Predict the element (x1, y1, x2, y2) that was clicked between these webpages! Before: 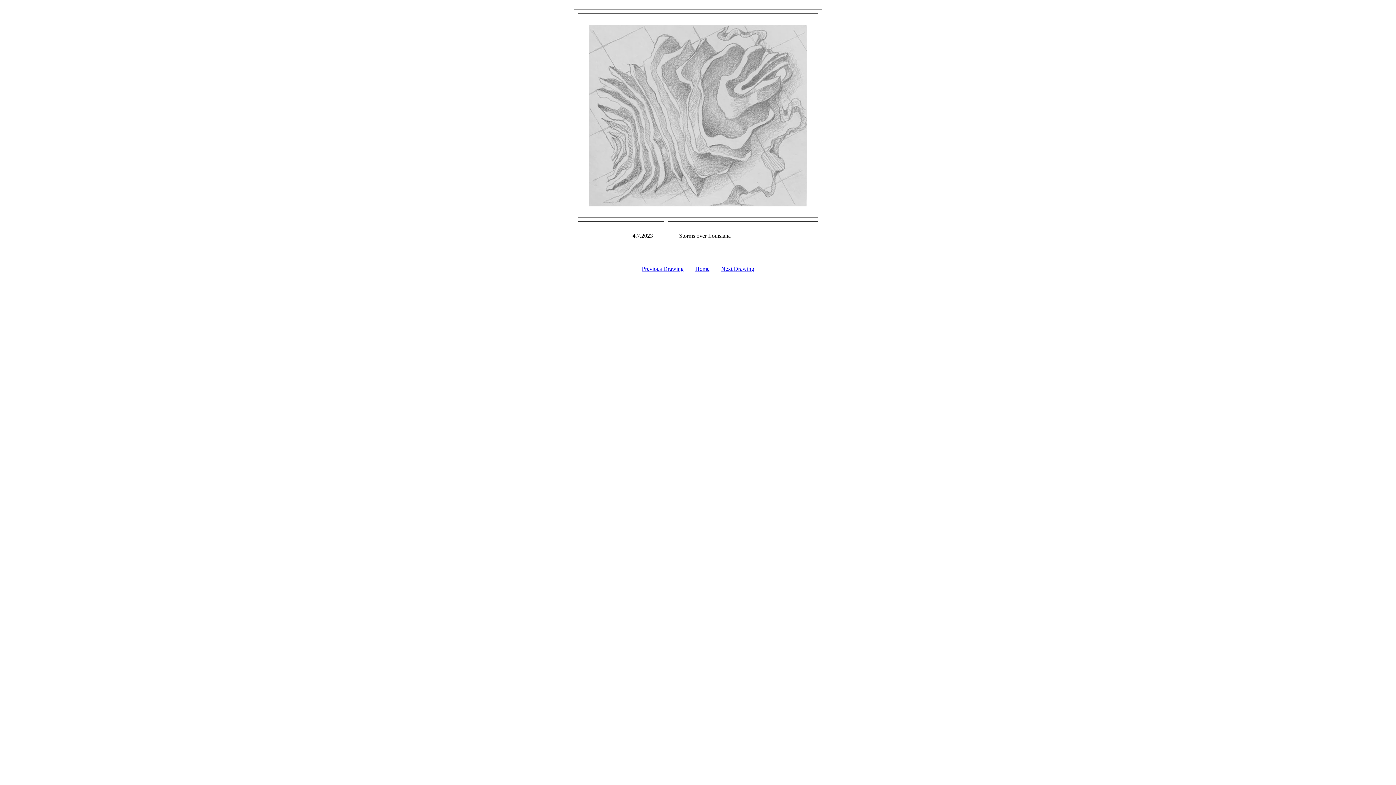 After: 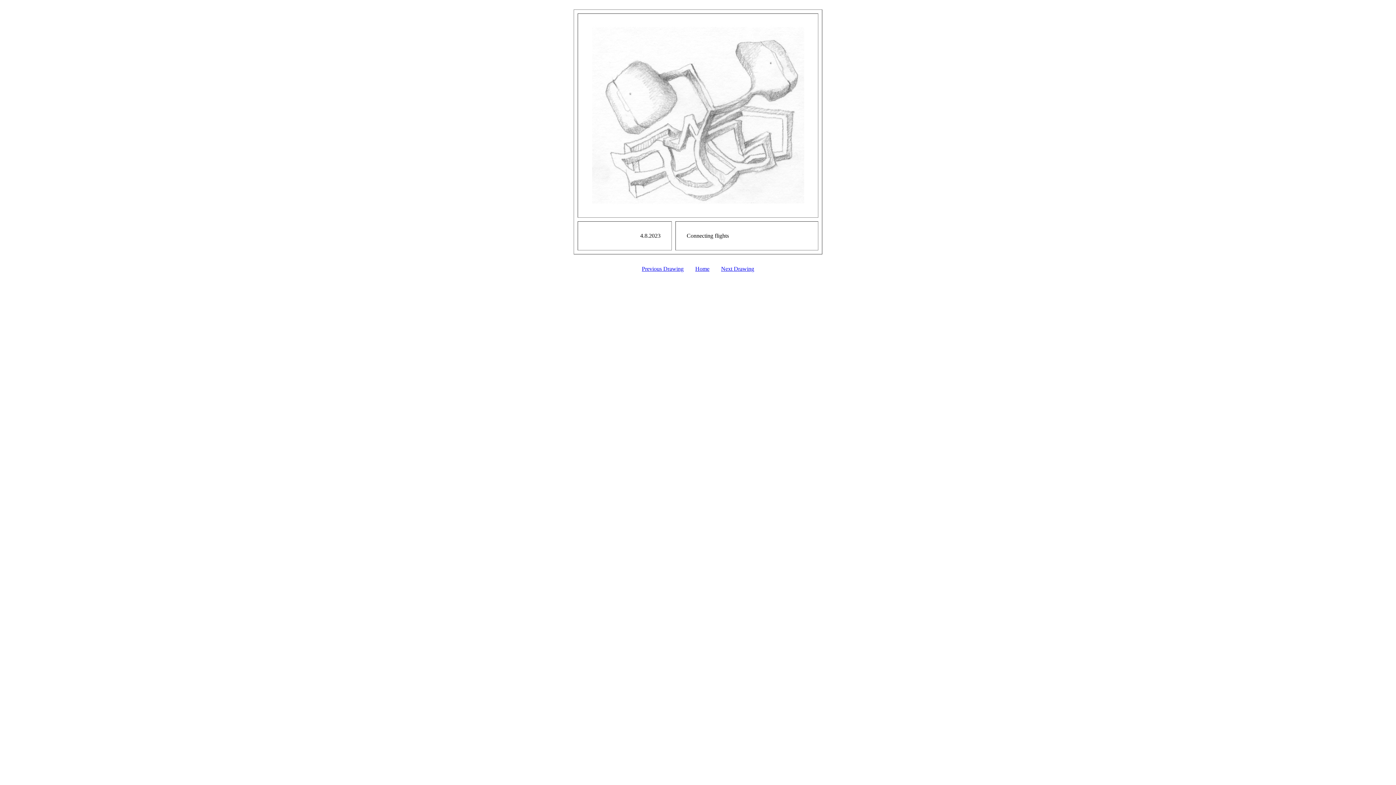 Action: bbox: (721, 265, 754, 272) label: Next Drawing